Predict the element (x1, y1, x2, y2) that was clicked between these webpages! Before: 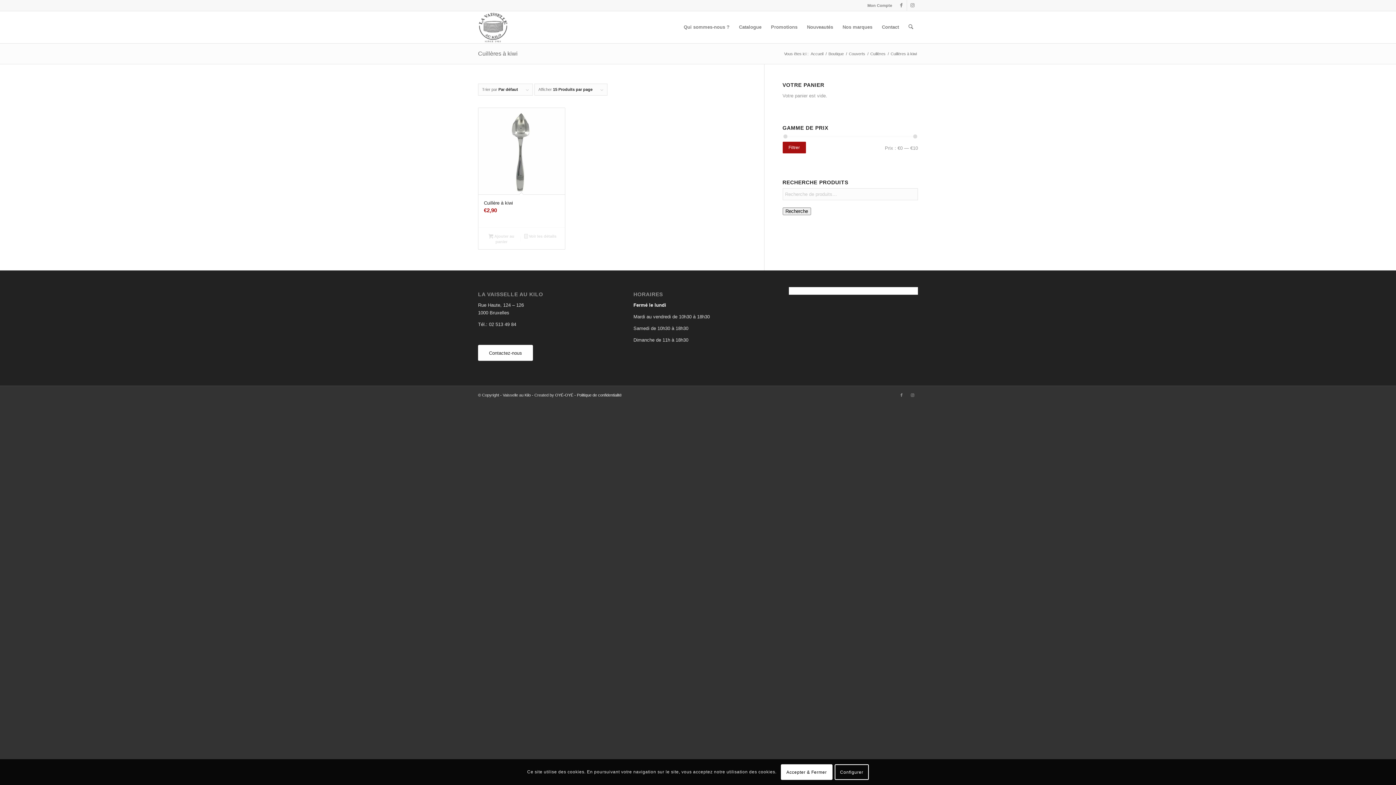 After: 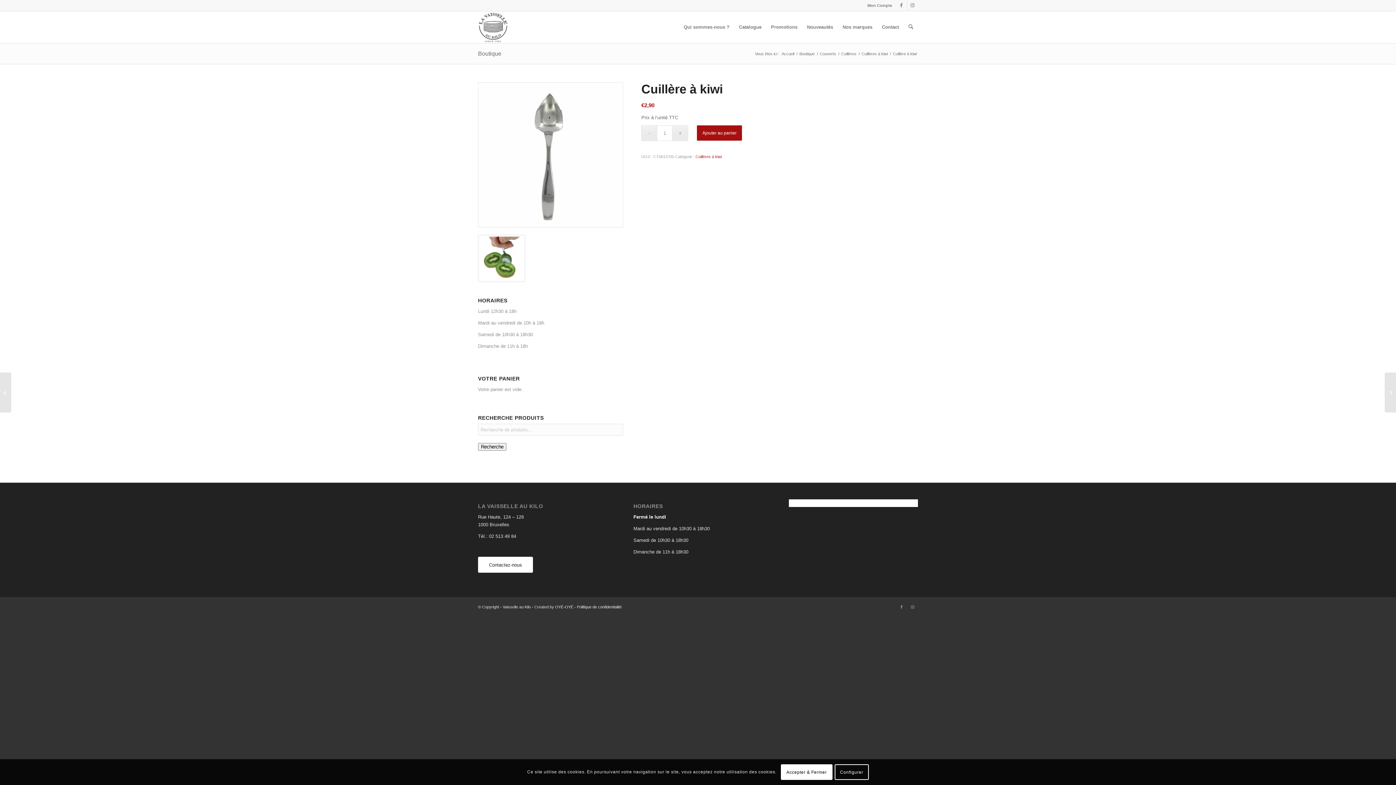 Action: bbox: (478, 108, 565, 227) label: Cuillère à kiwi
€2,90